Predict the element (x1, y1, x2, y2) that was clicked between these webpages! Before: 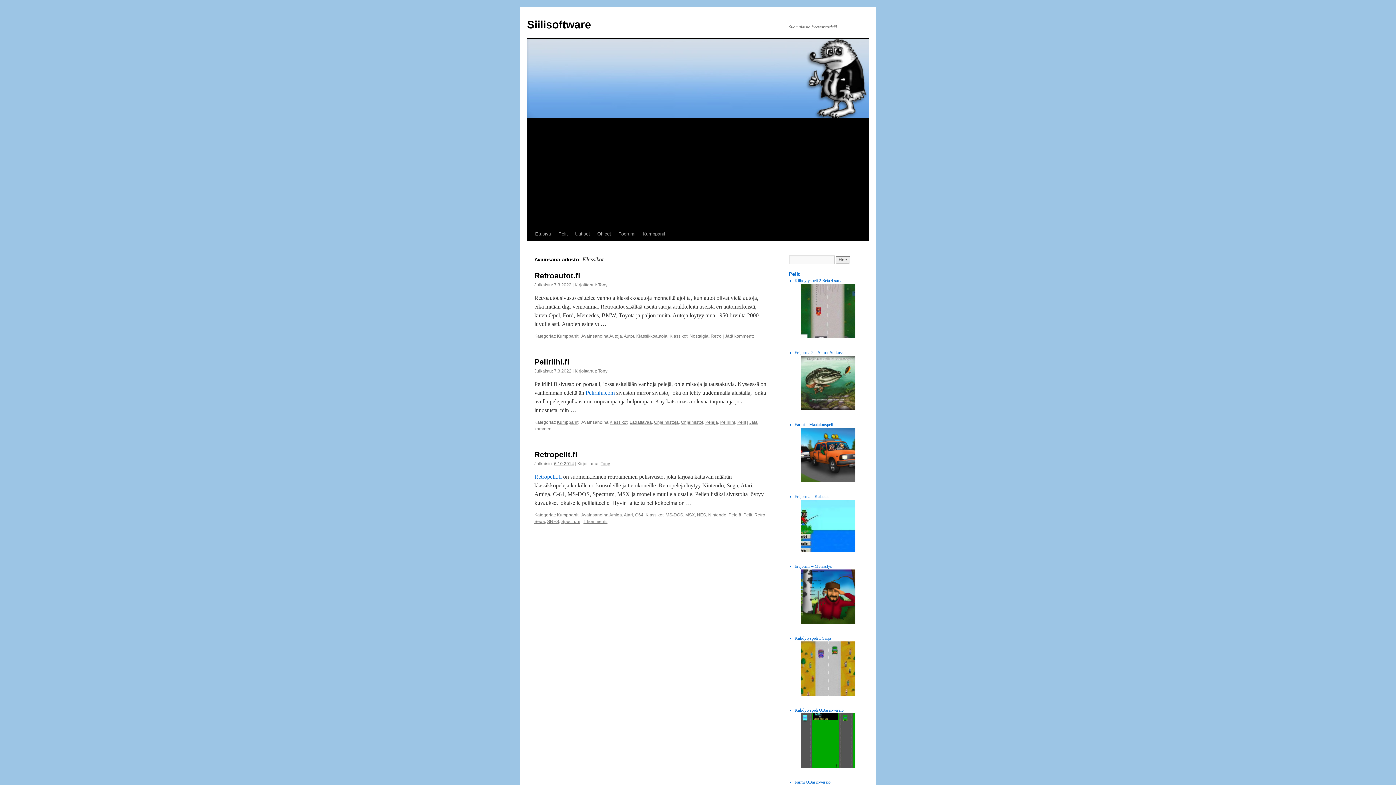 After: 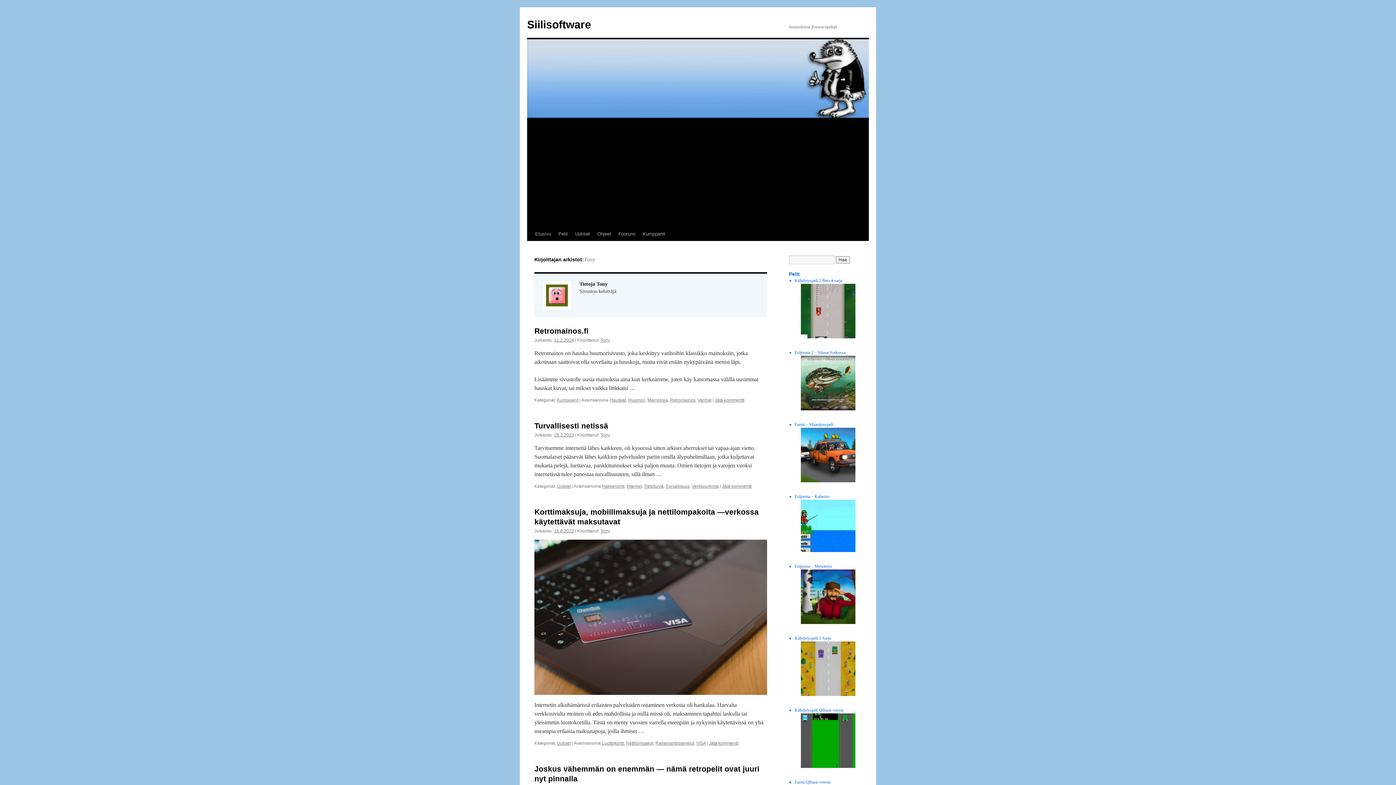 Action: label: Tony bbox: (598, 282, 607, 287)